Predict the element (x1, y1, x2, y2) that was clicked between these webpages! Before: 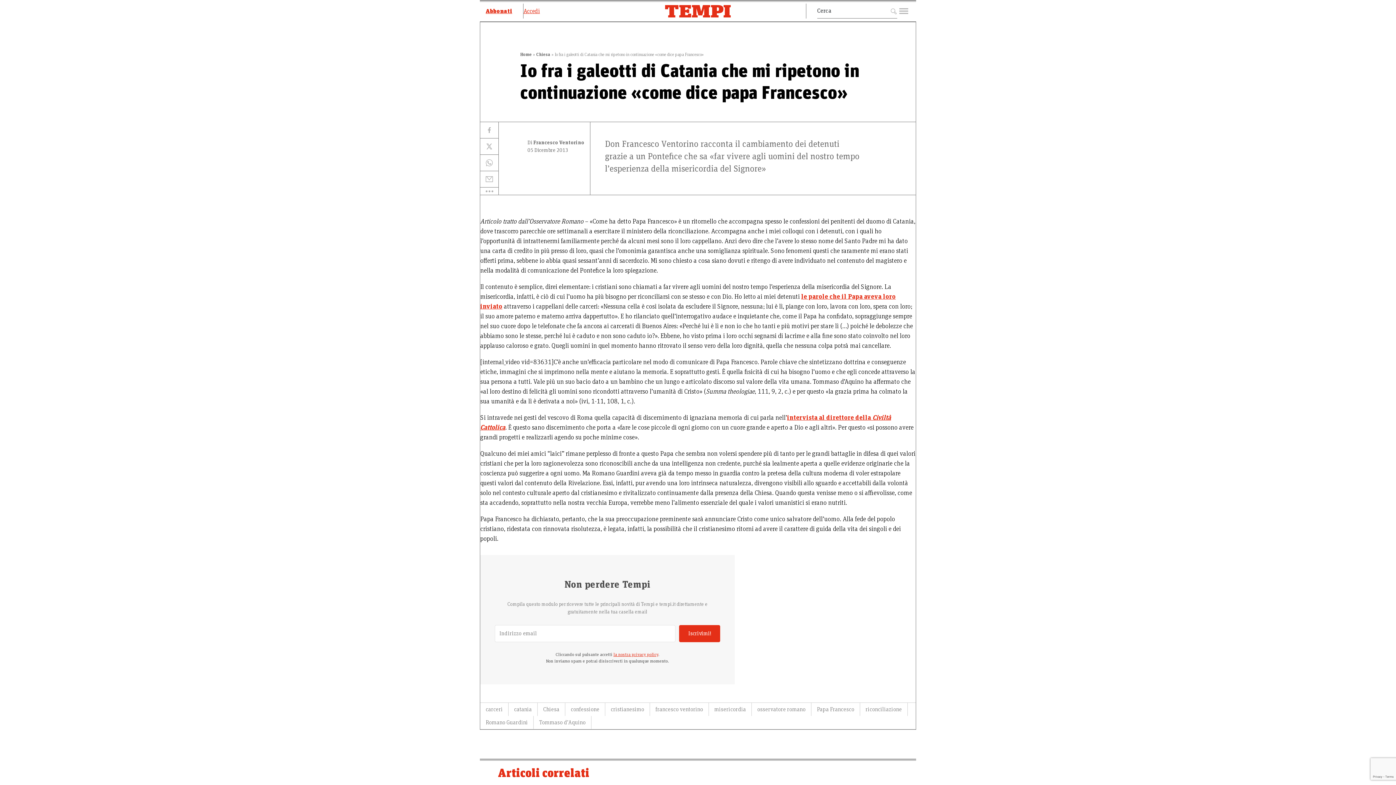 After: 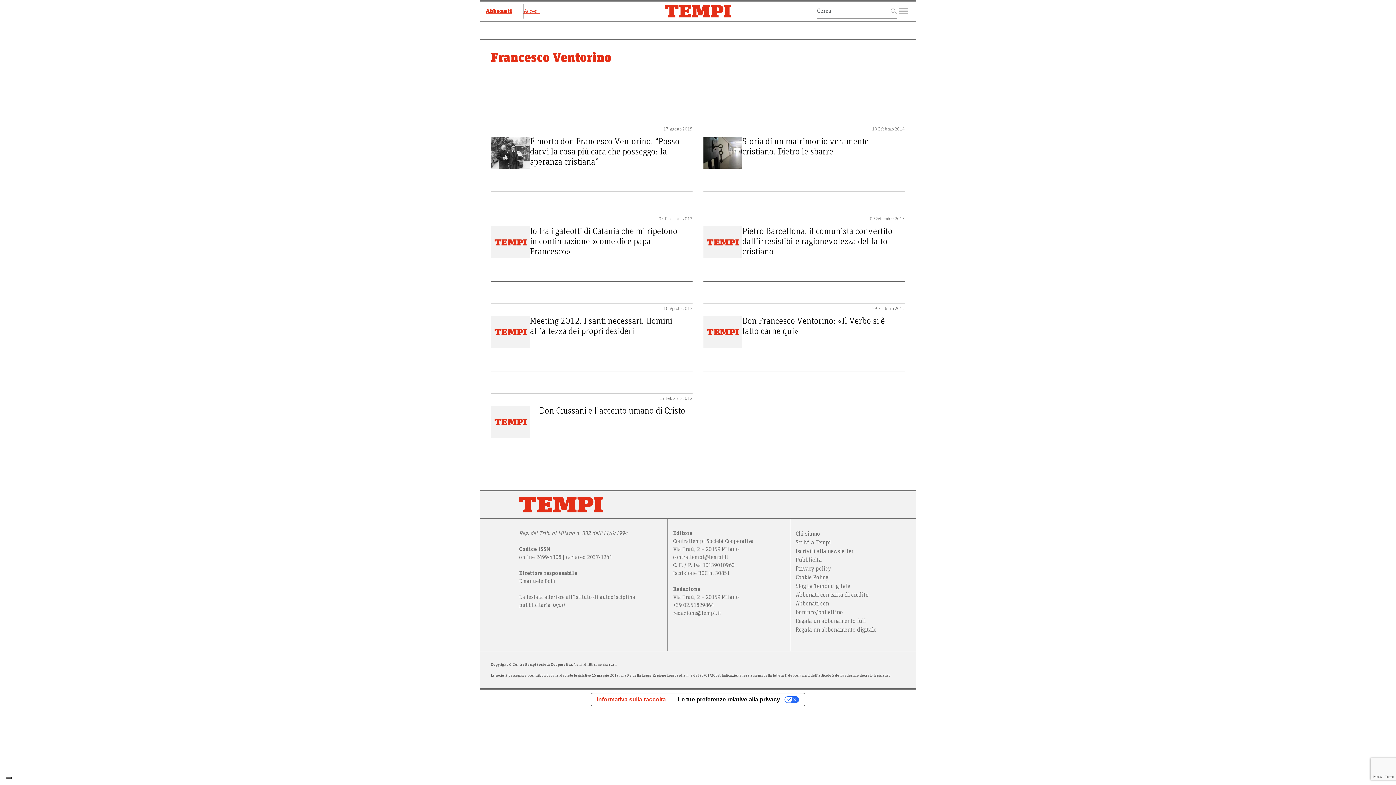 Action: label: Di Francesco Ventorino bbox: (521, 140, 590, 145)